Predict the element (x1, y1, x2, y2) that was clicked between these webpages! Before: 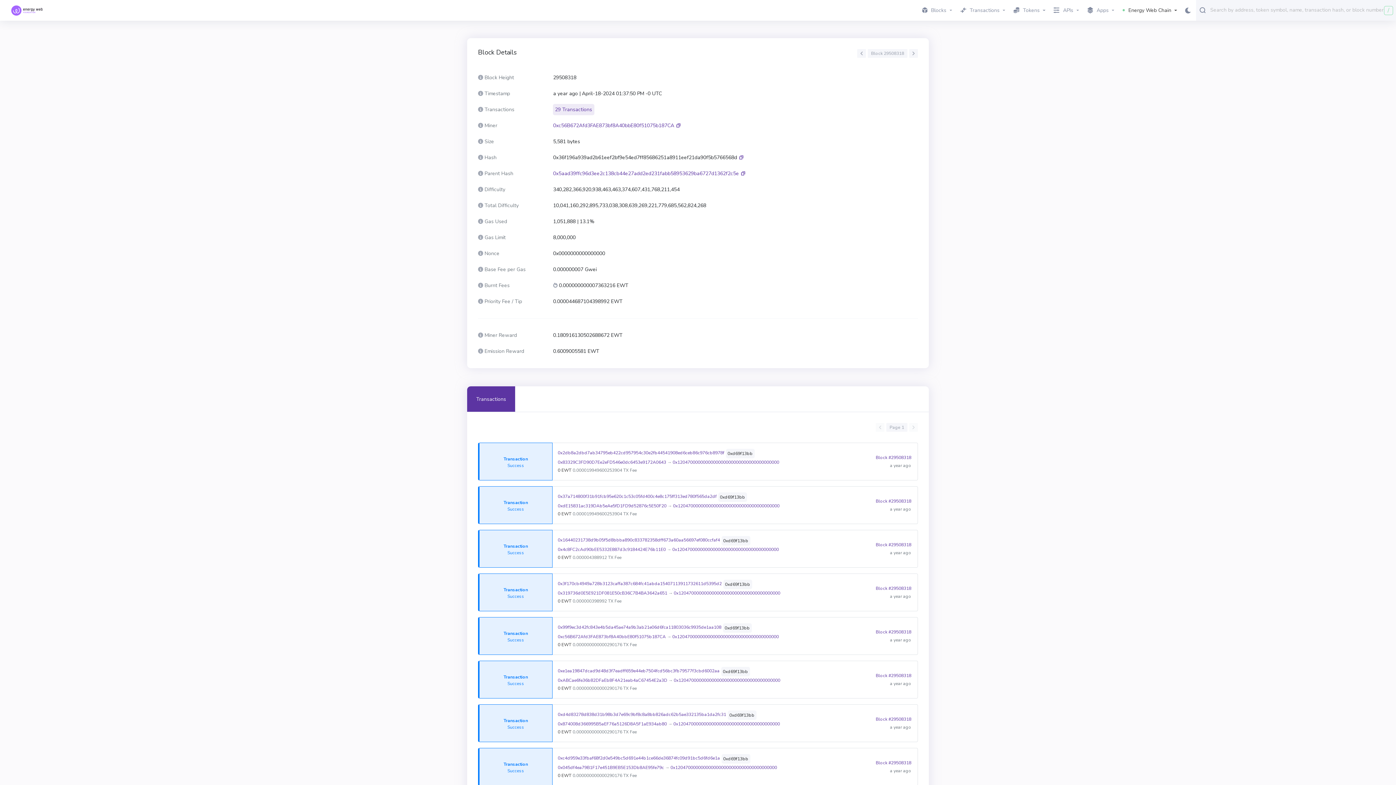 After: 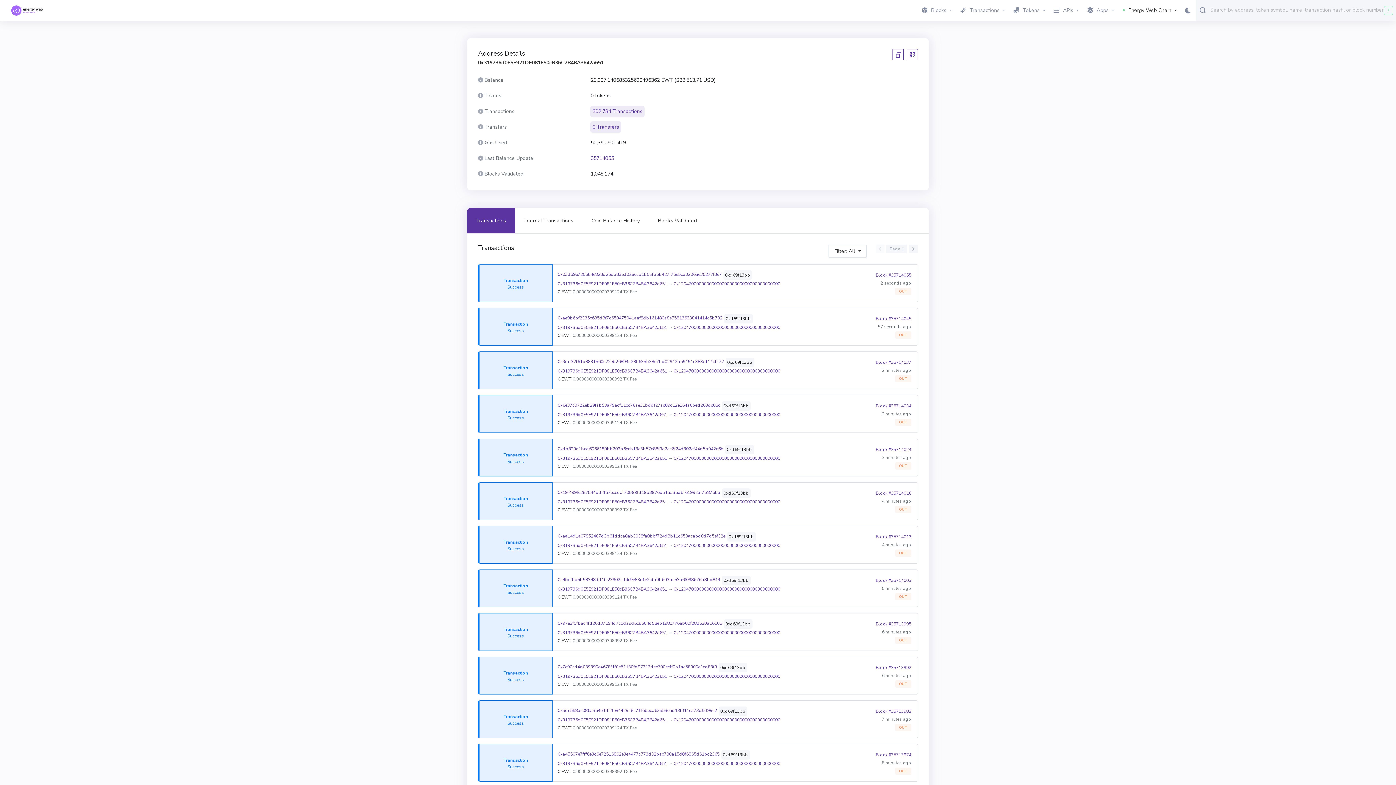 Action: label: 0x319736d0E5E921DF081E50cB36C7B4BA3642a651  bbox: (558, 590, 668, 596)